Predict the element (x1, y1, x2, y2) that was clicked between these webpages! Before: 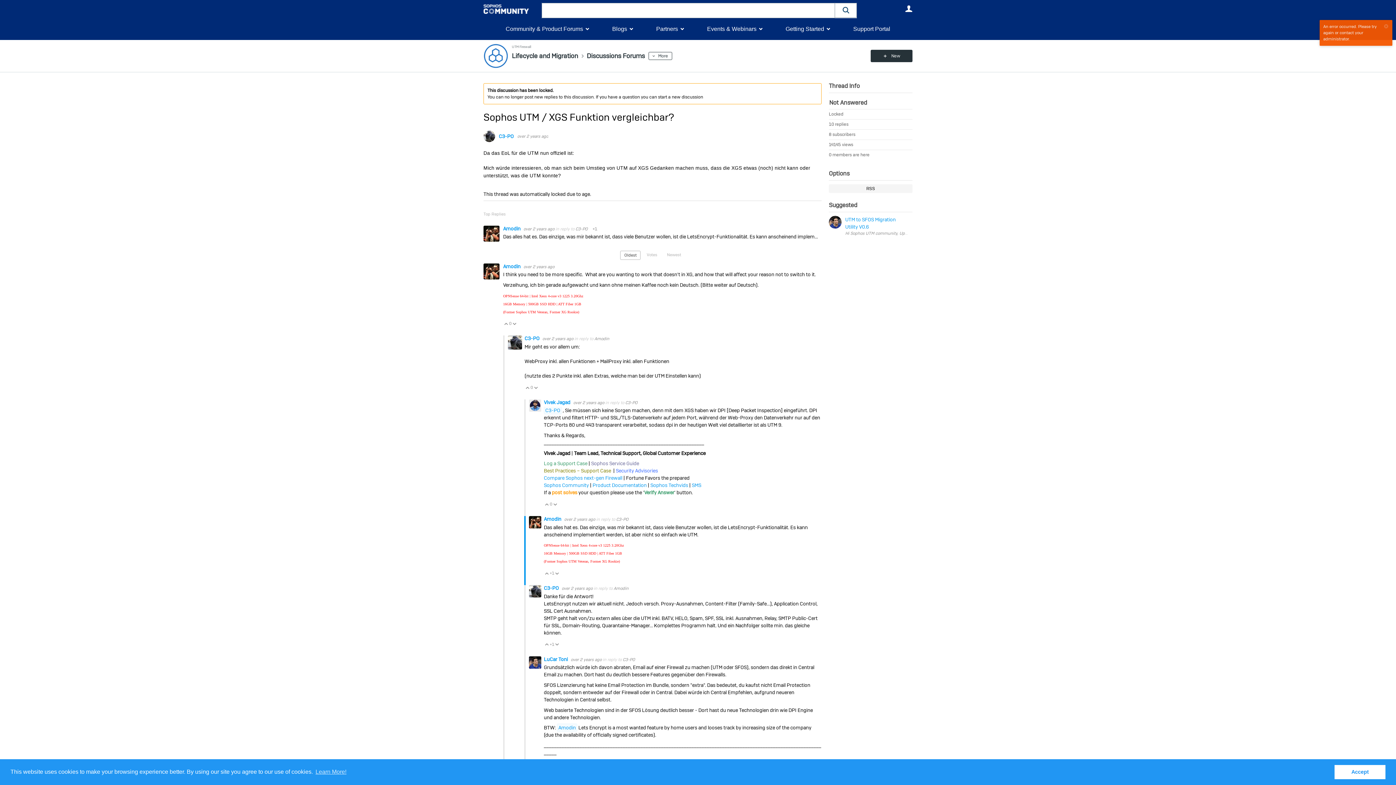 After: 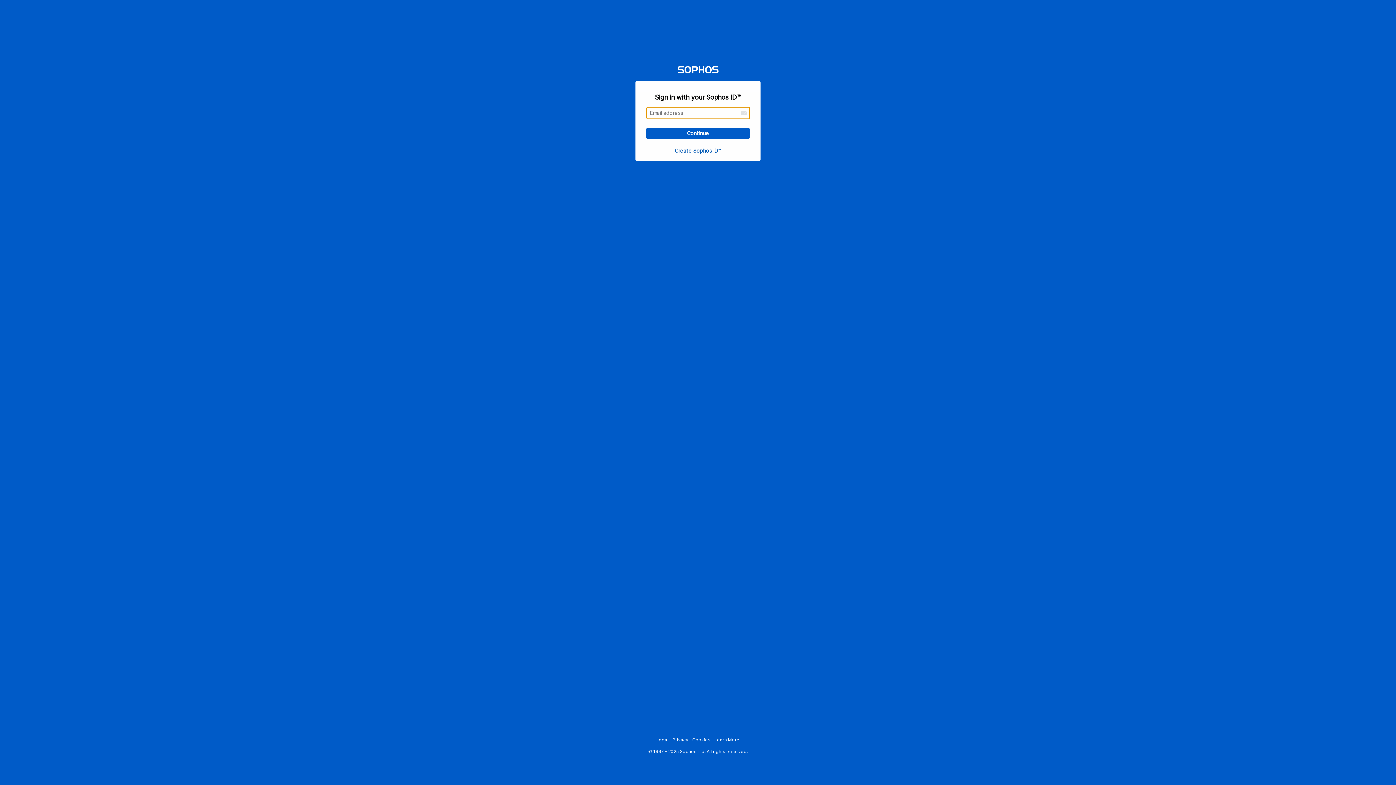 Action: bbox: (870, 49, 912, 62) label: New